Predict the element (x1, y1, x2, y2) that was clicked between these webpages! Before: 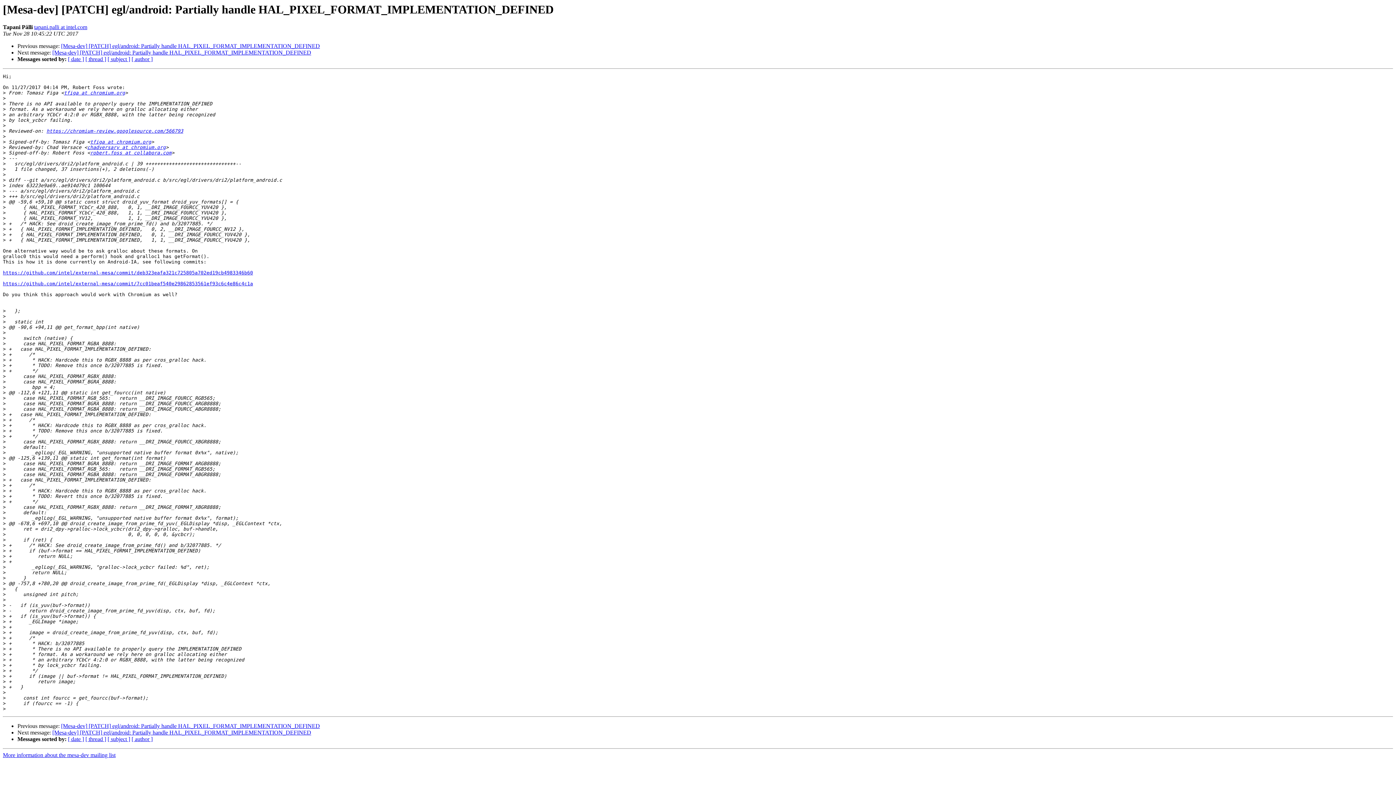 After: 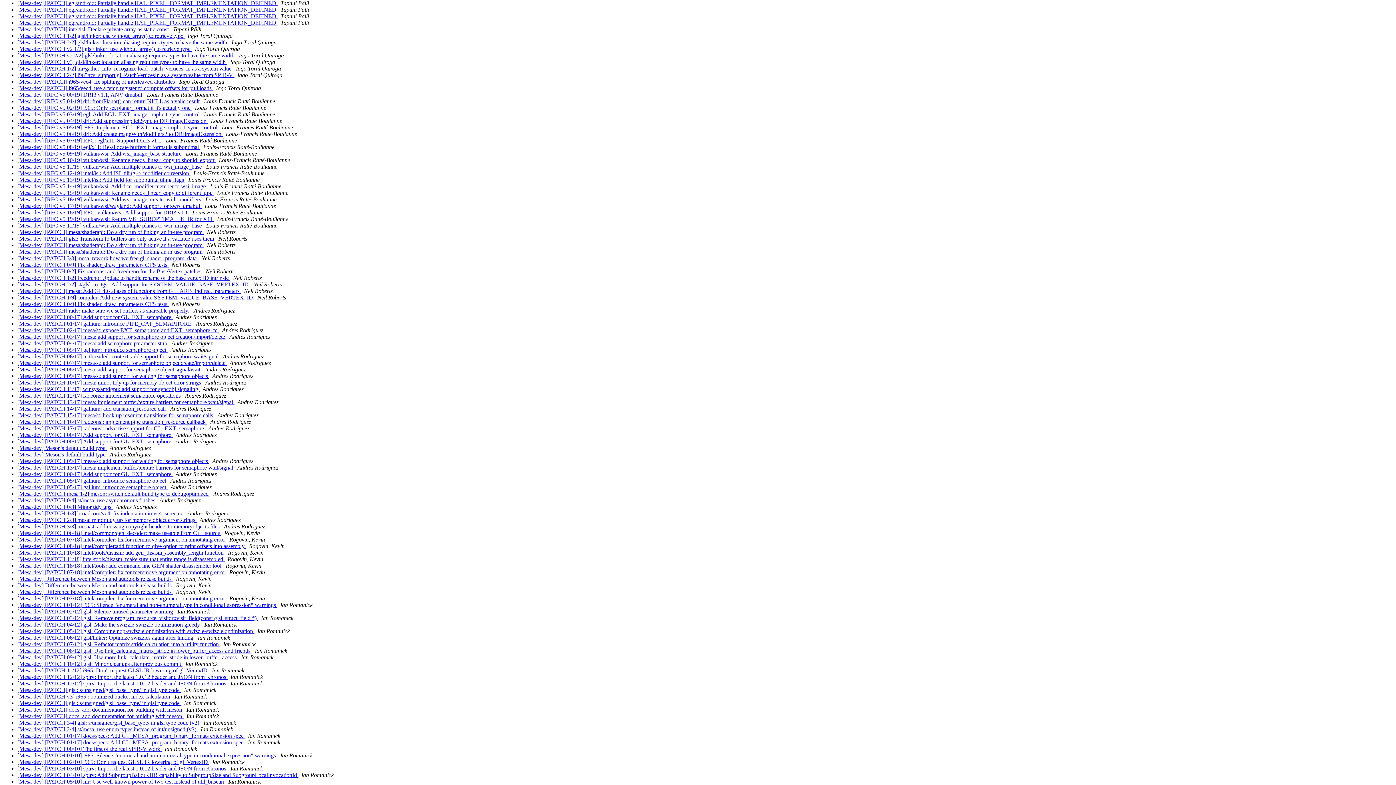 Action: label: [ author ] bbox: (131, 736, 152, 742)